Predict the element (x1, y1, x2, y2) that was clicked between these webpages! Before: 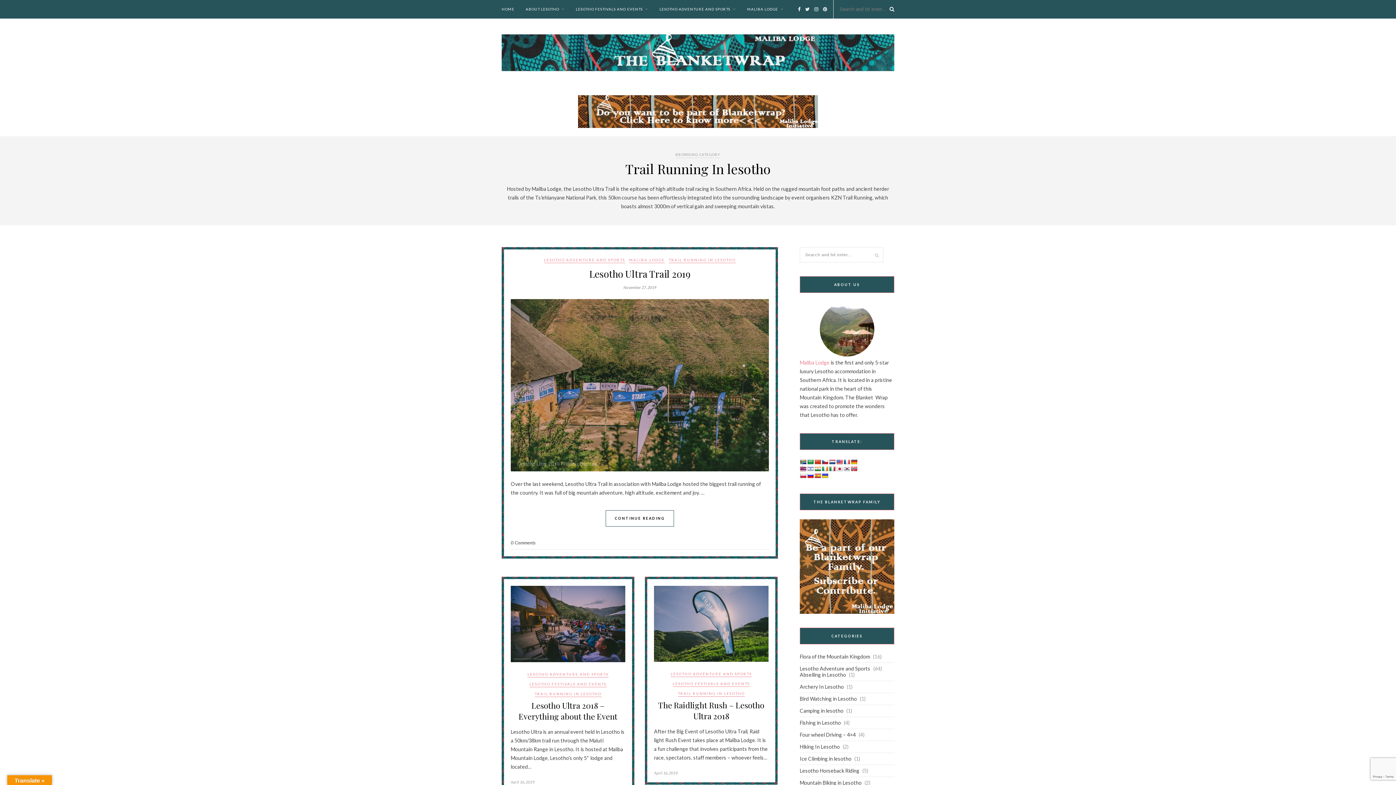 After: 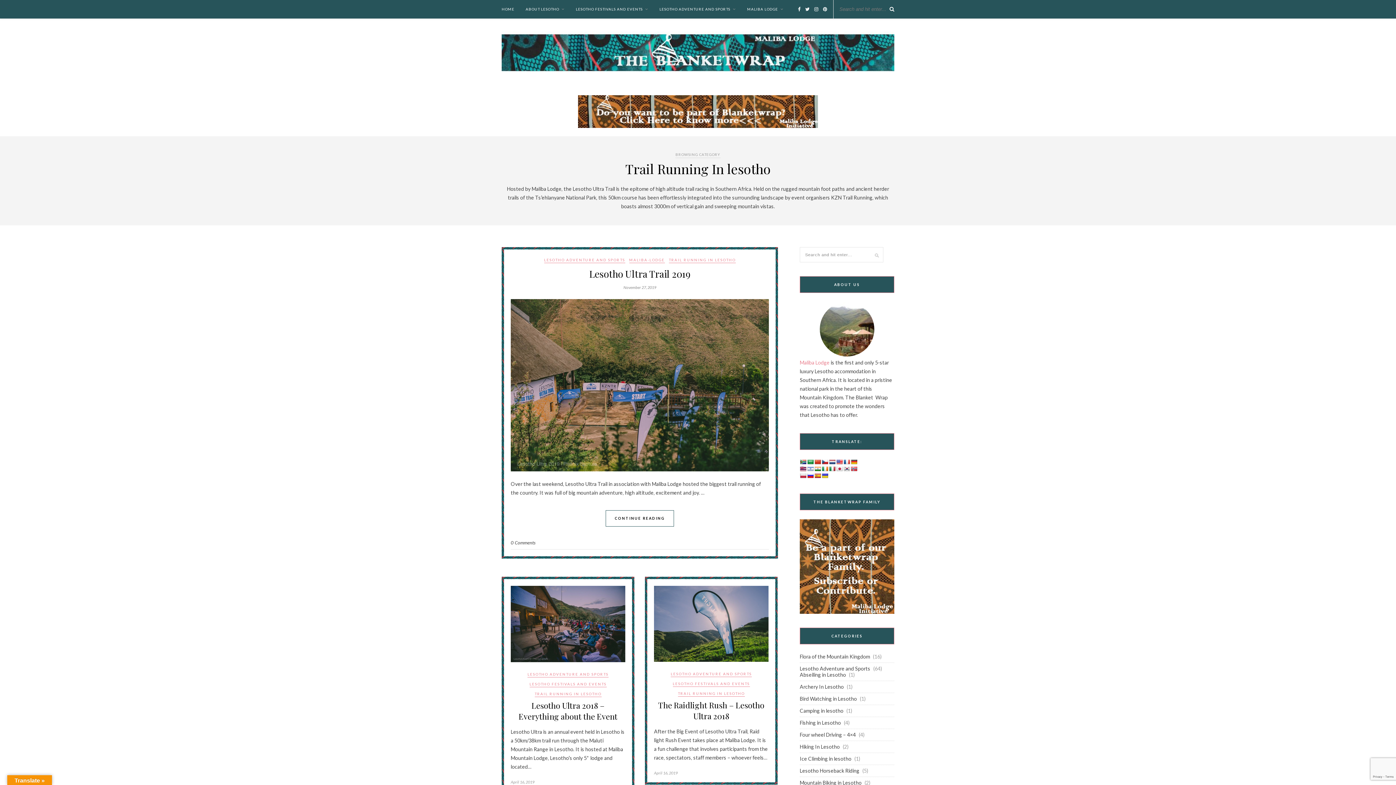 Action: bbox: (843, 466, 850, 472)